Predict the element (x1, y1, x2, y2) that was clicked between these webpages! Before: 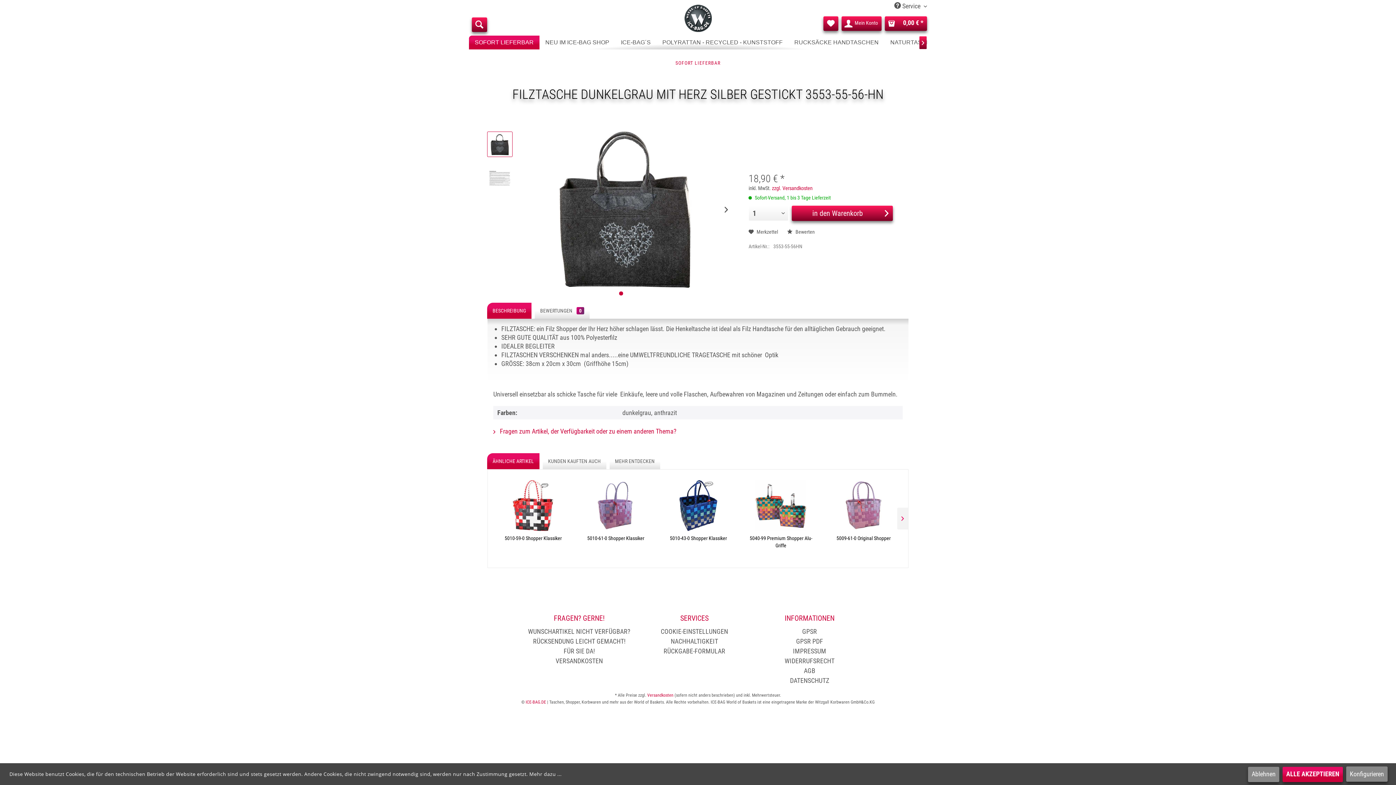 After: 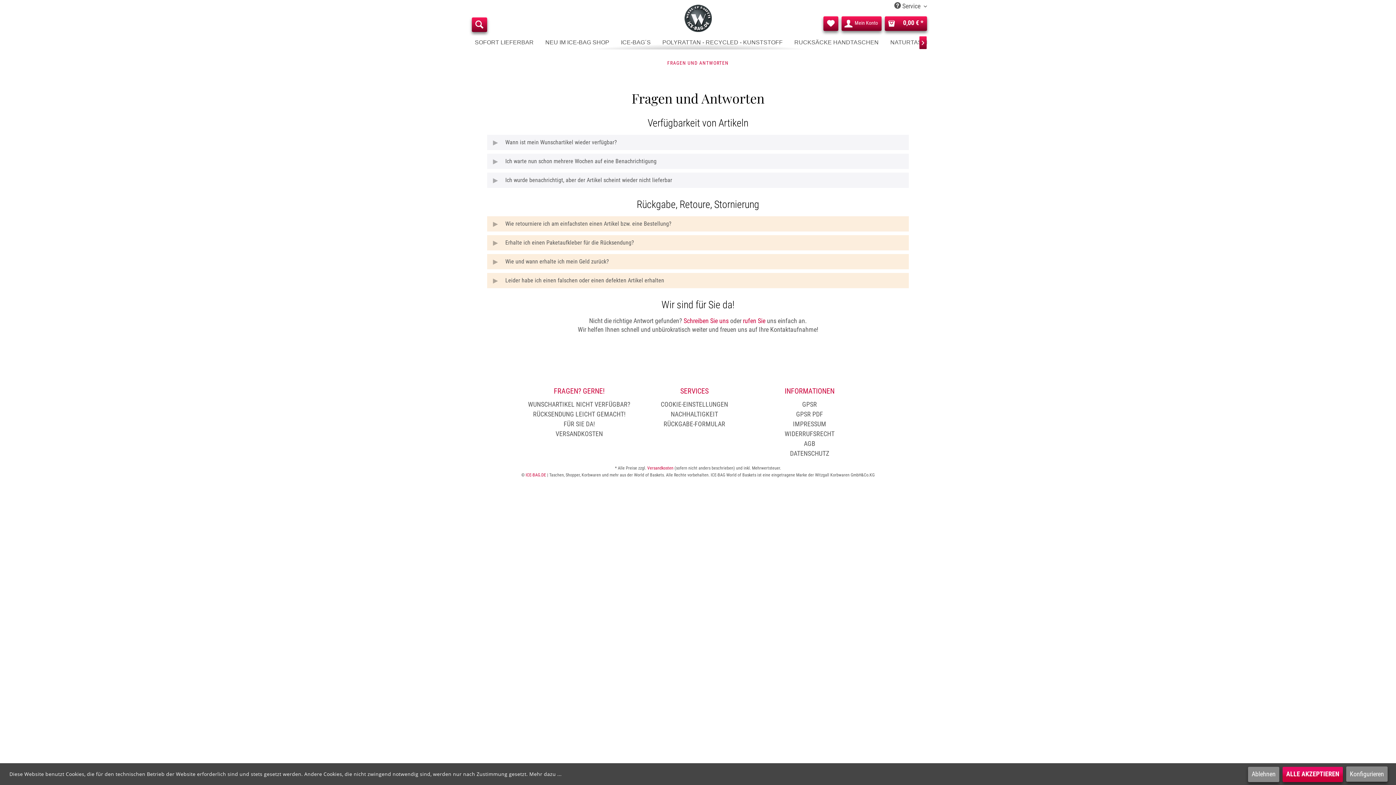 Action: label: WUNSCHARTIKEL NICHT VERFÜGBAR? bbox: (523, 626, 635, 636)